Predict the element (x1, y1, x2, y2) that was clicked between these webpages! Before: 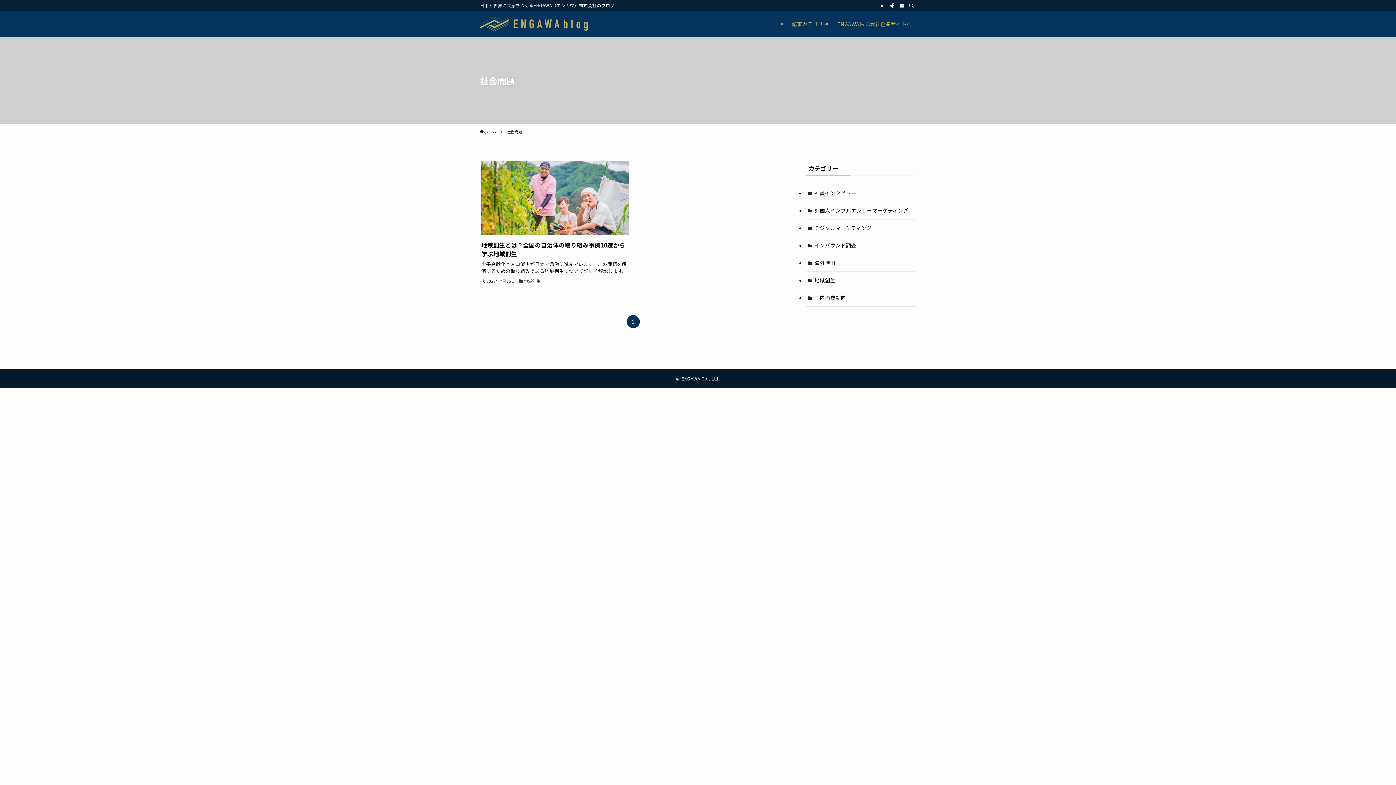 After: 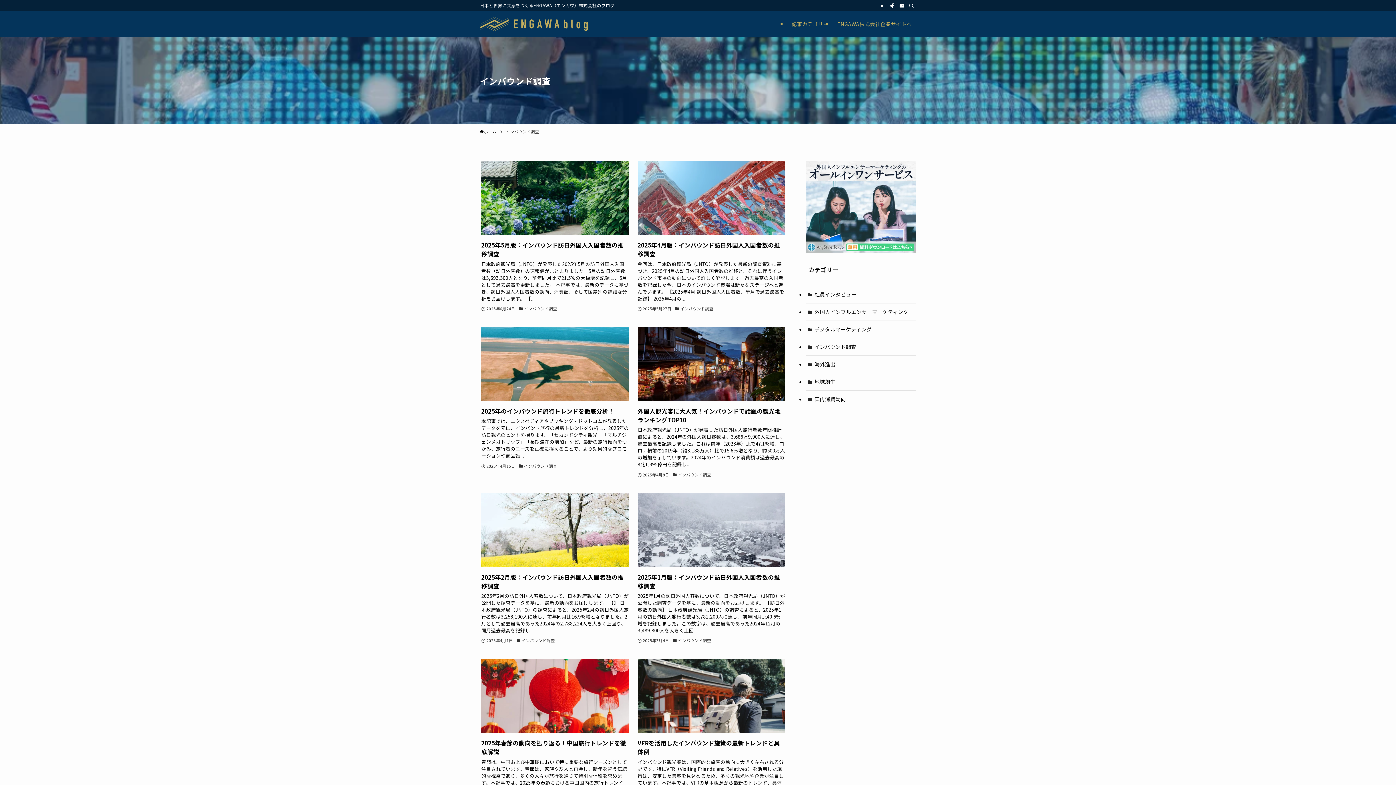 Action: label: インバウンド調査 bbox: (805, 237, 916, 254)